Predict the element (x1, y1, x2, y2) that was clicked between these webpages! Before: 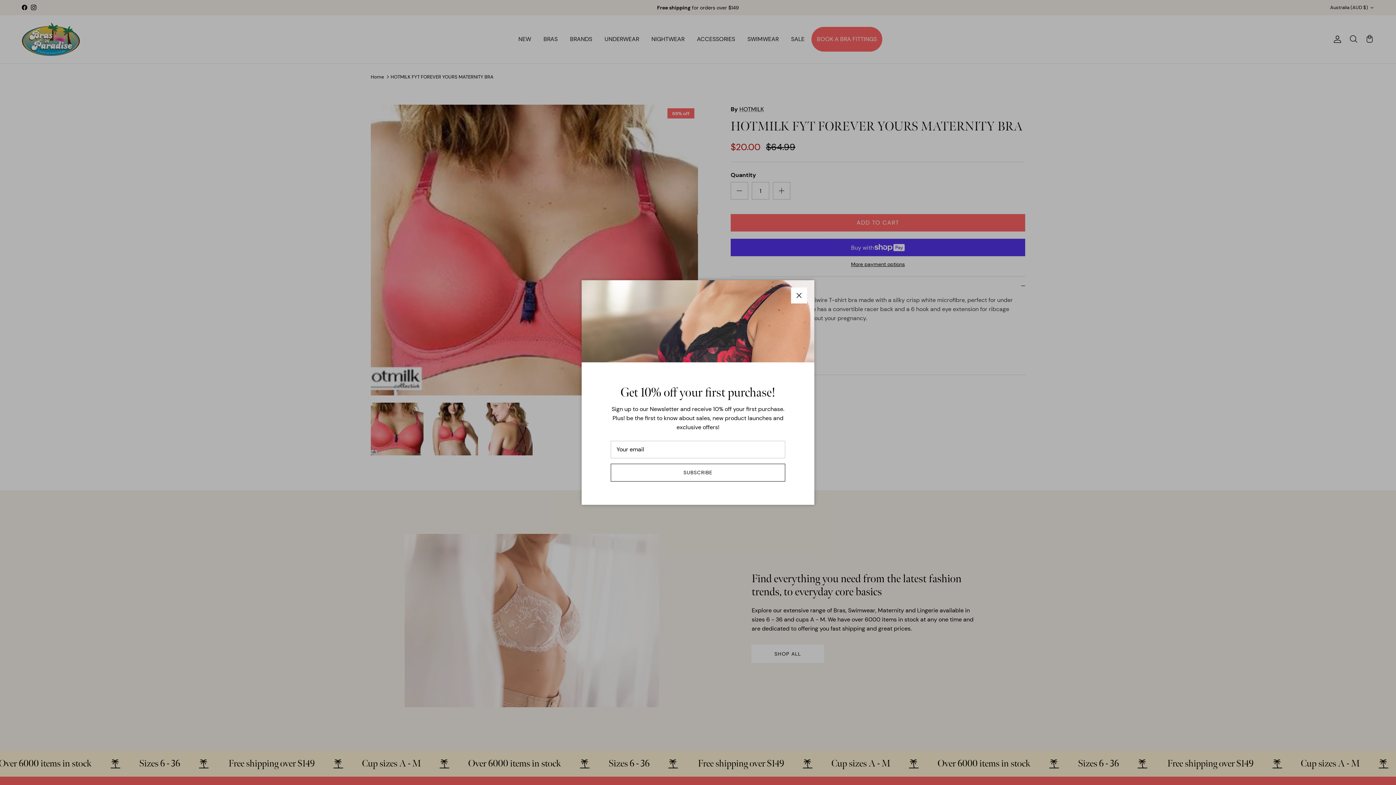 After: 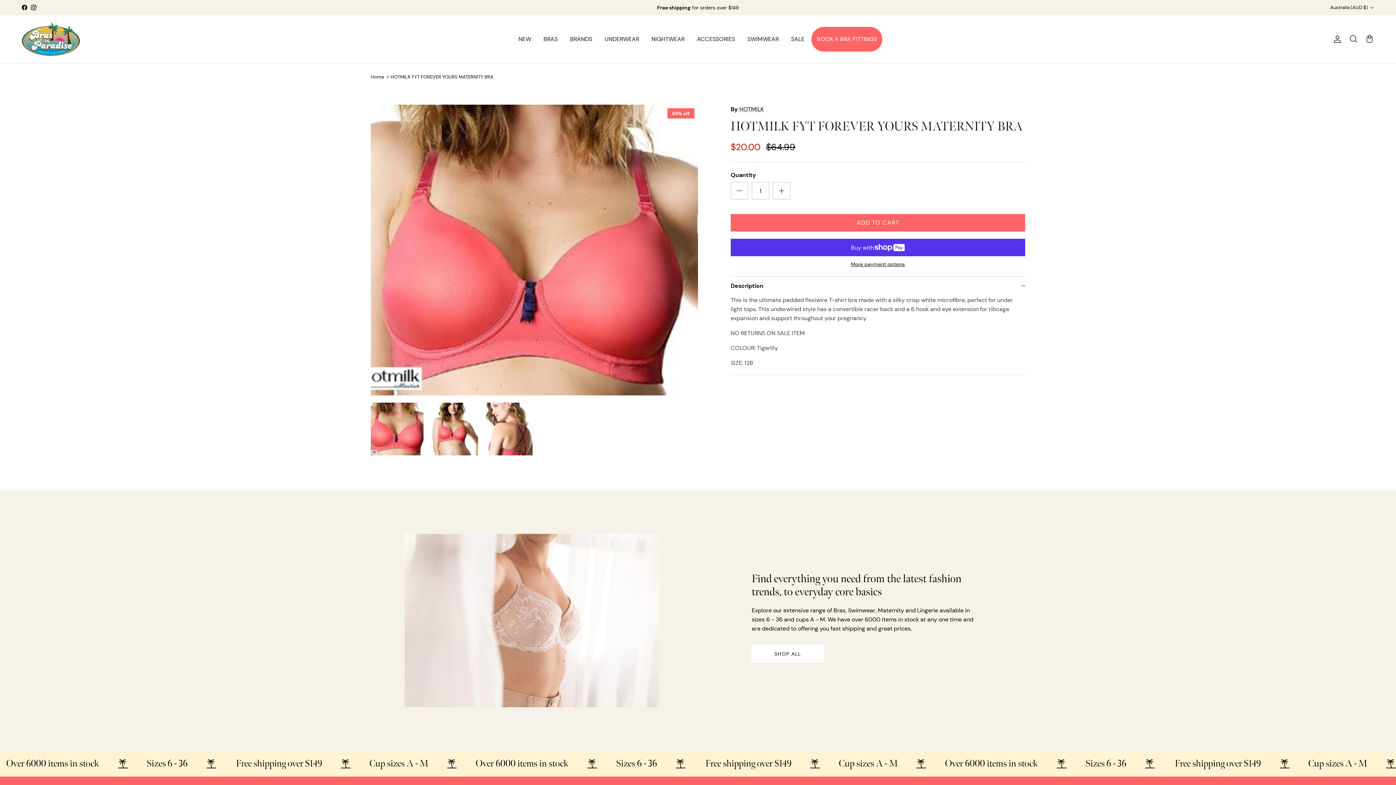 Action: bbox: (778, 301, 792, 315) label: Close